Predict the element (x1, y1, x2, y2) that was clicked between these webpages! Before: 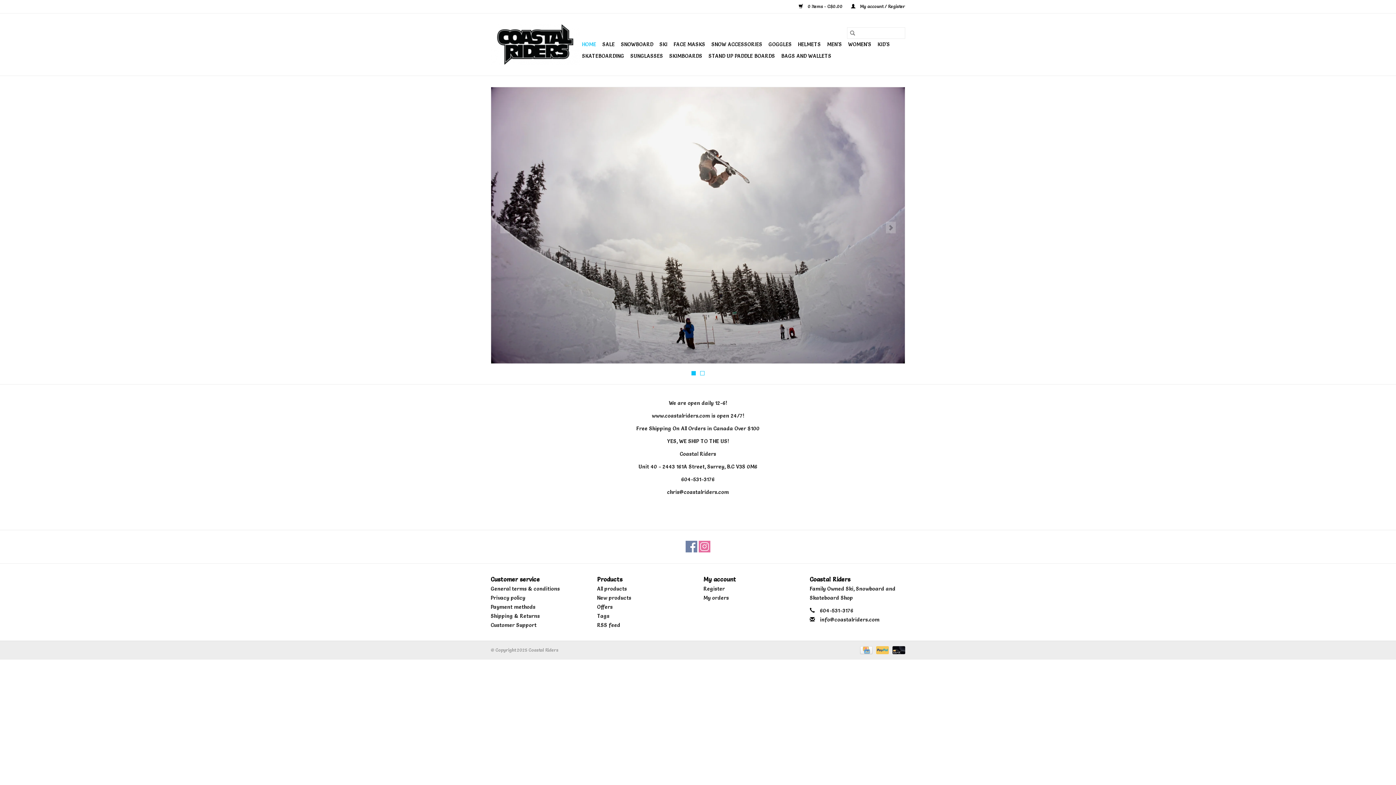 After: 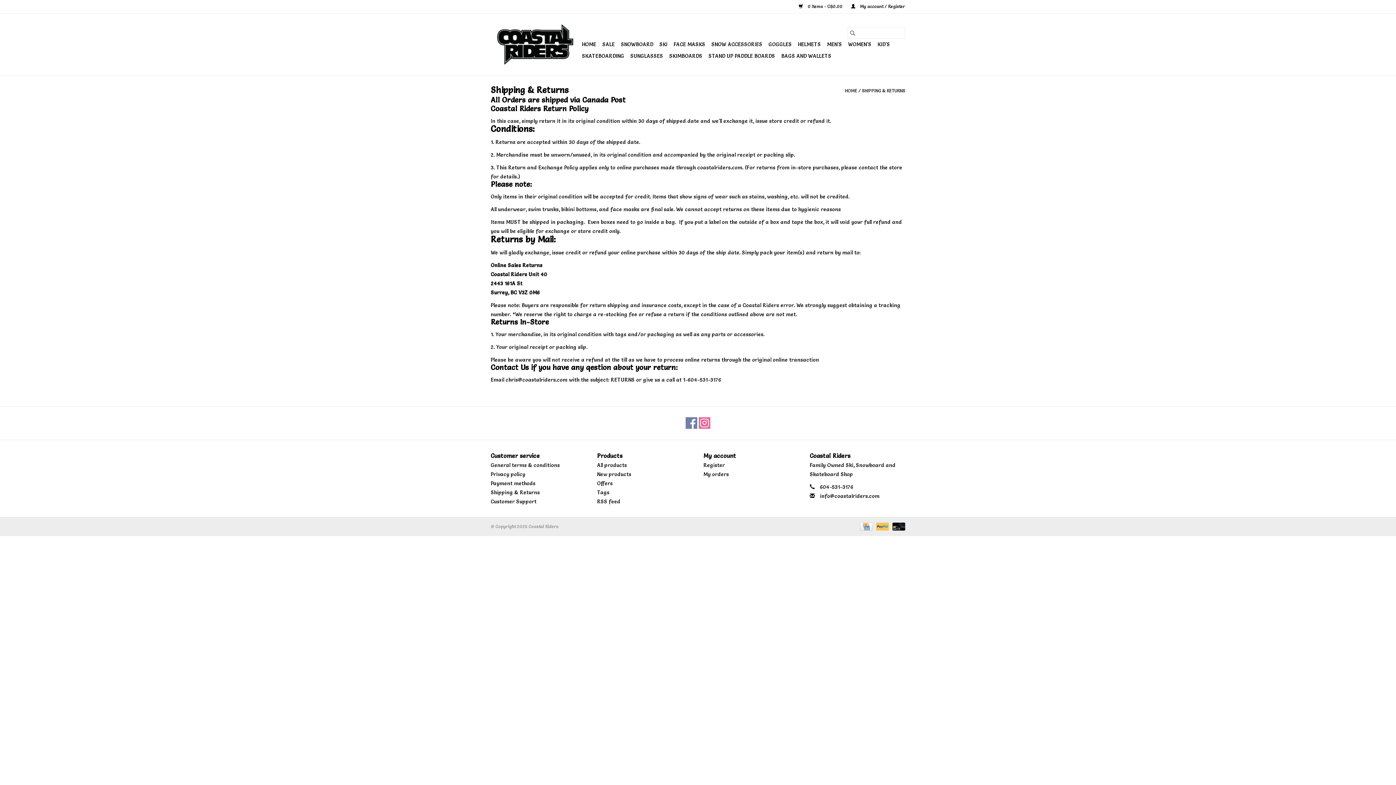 Action: label: Shipping & Returns bbox: (490, 613, 540, 619)